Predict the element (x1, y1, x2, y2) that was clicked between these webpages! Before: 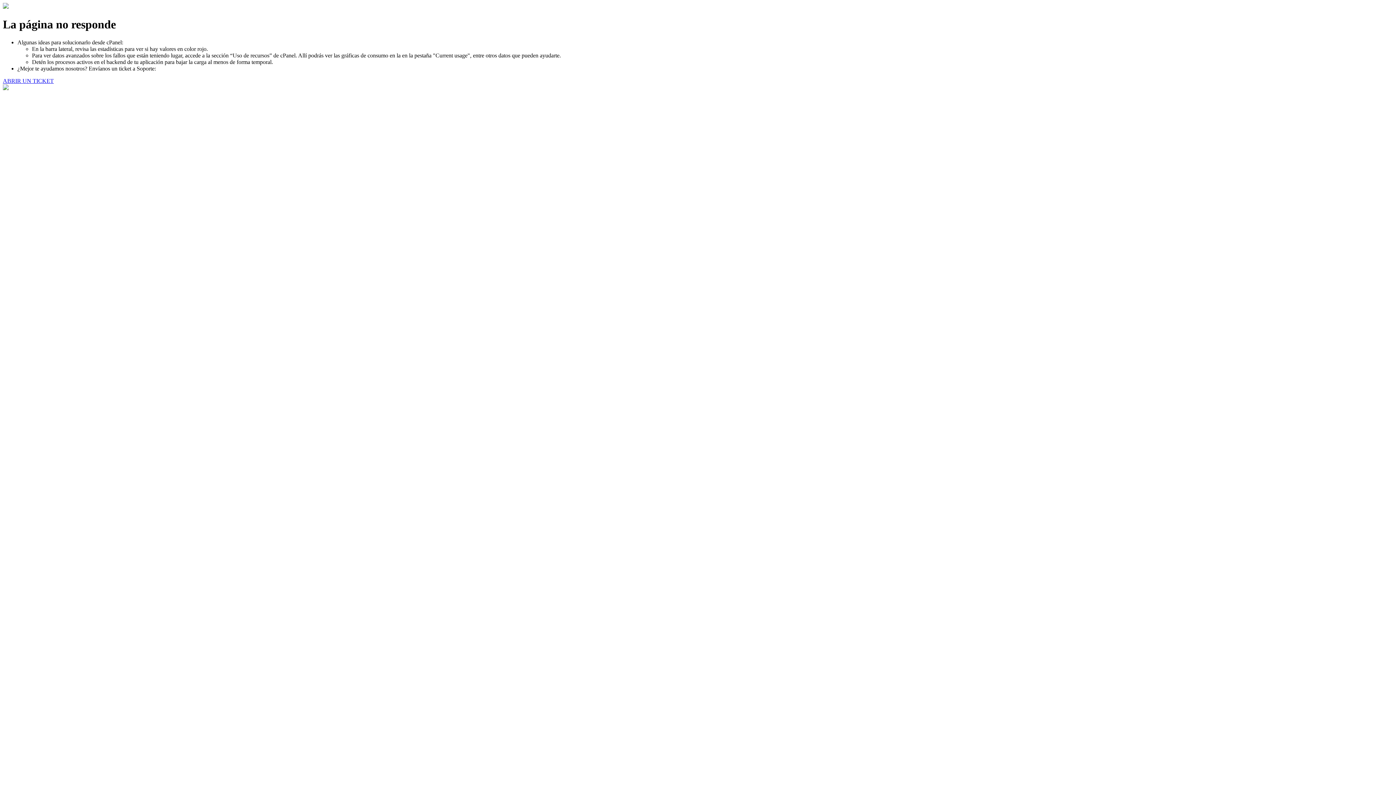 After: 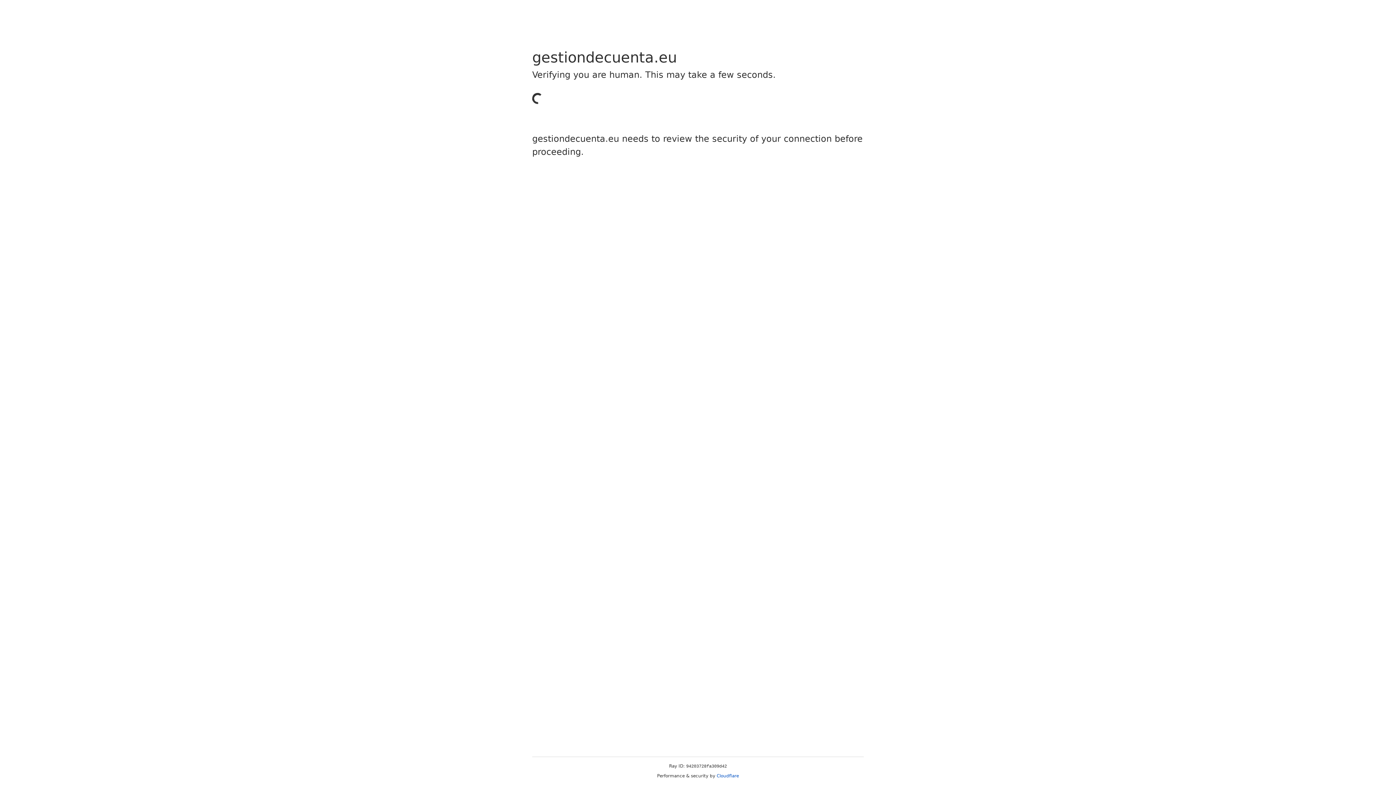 Action: label: ABRIR UN TICKET bbox: (2, 77, 53, 83)